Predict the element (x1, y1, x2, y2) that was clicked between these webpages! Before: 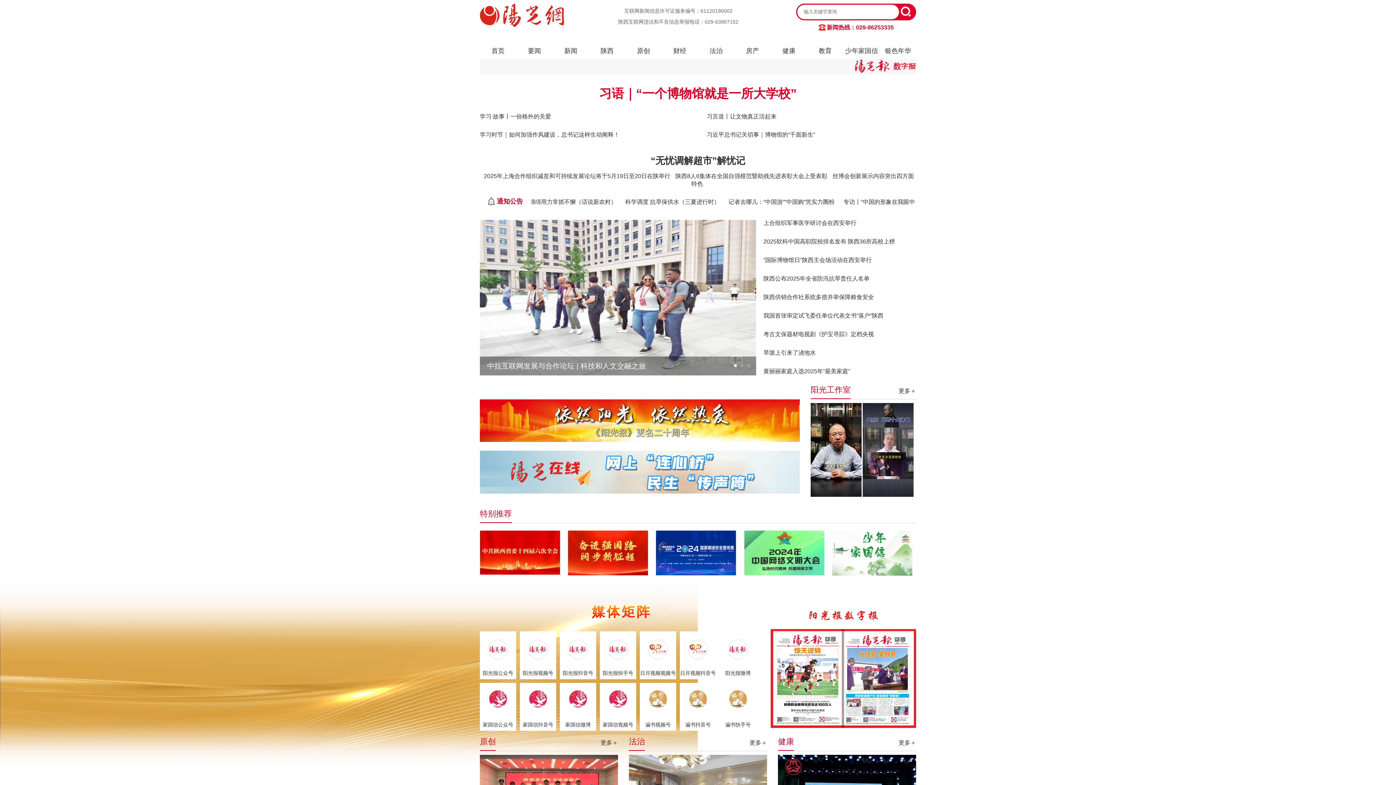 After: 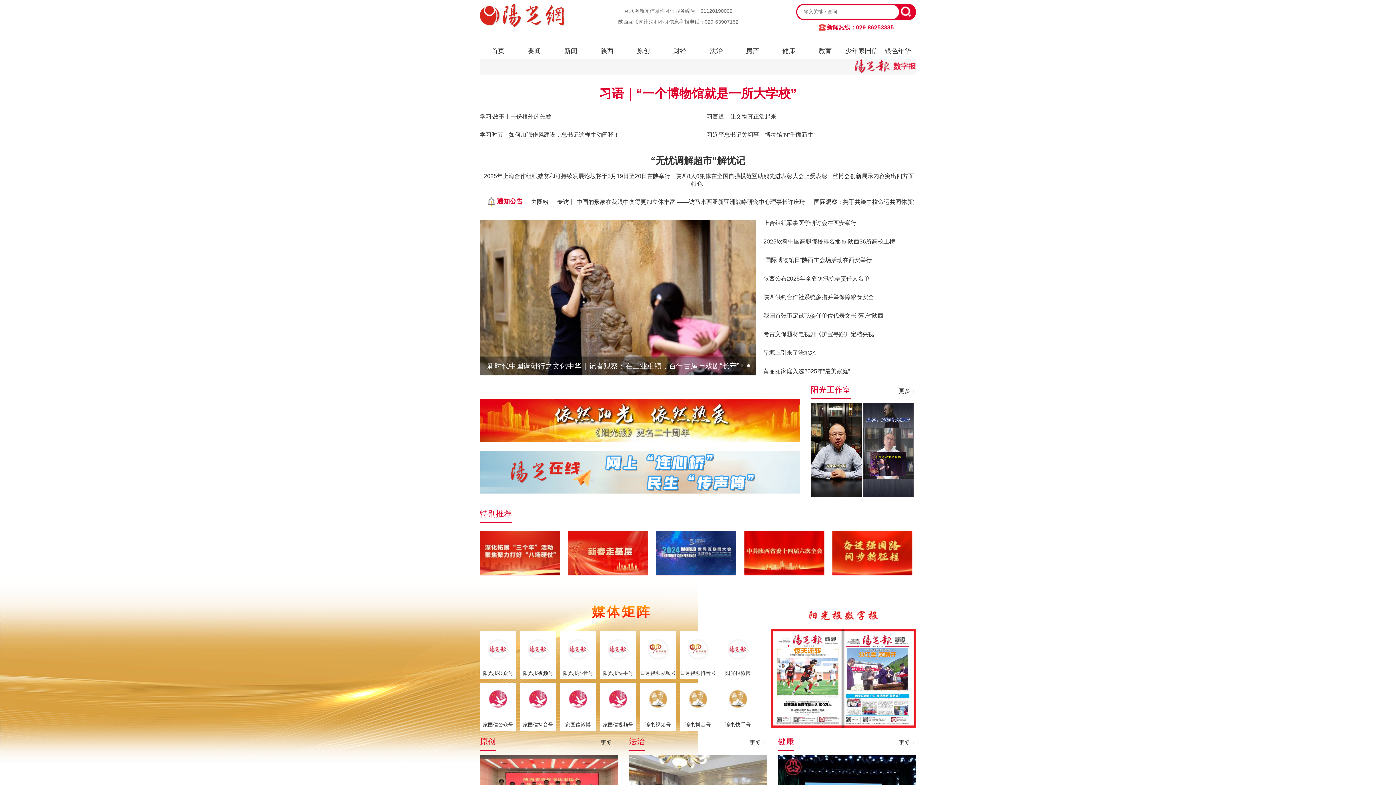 Action: label: Go to slide 2 bbox: (740, 364, 743, 367)